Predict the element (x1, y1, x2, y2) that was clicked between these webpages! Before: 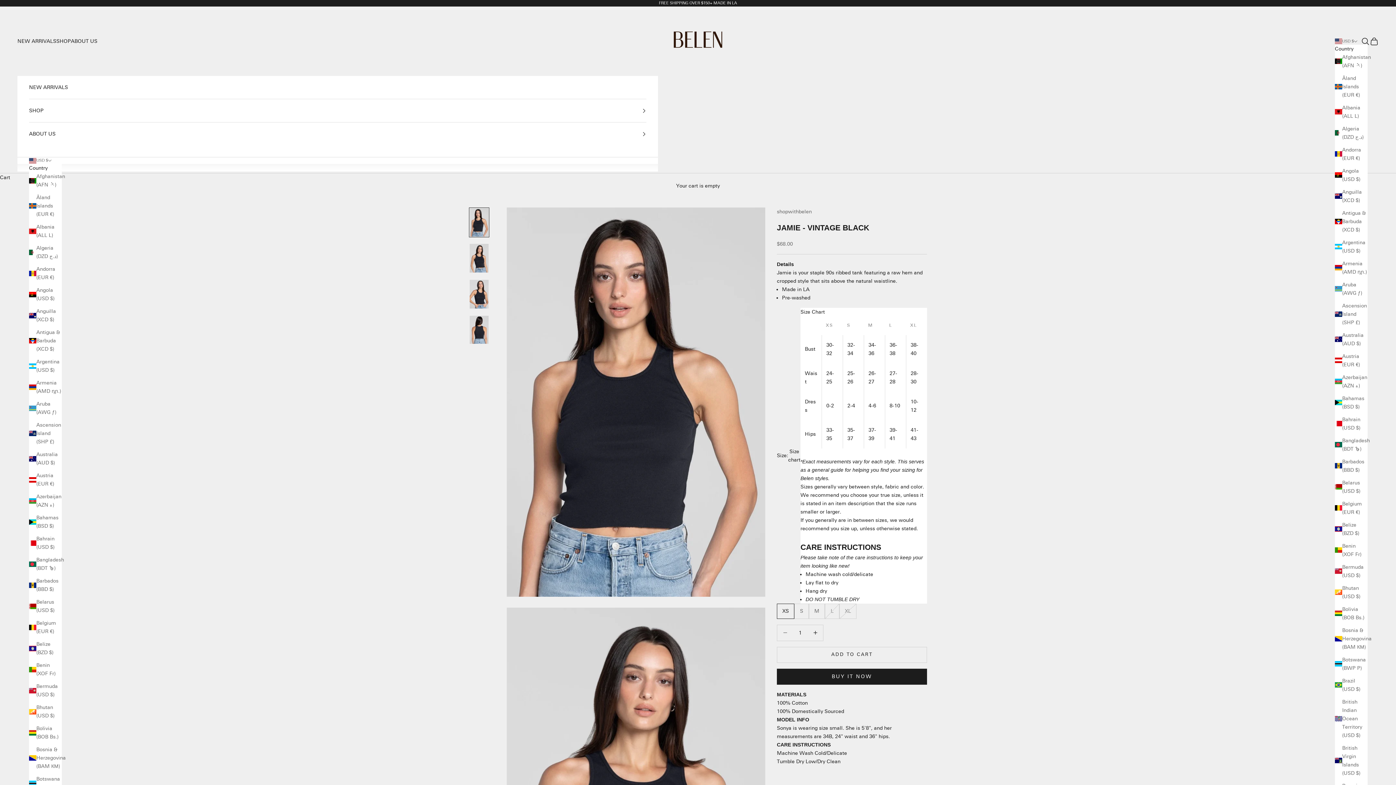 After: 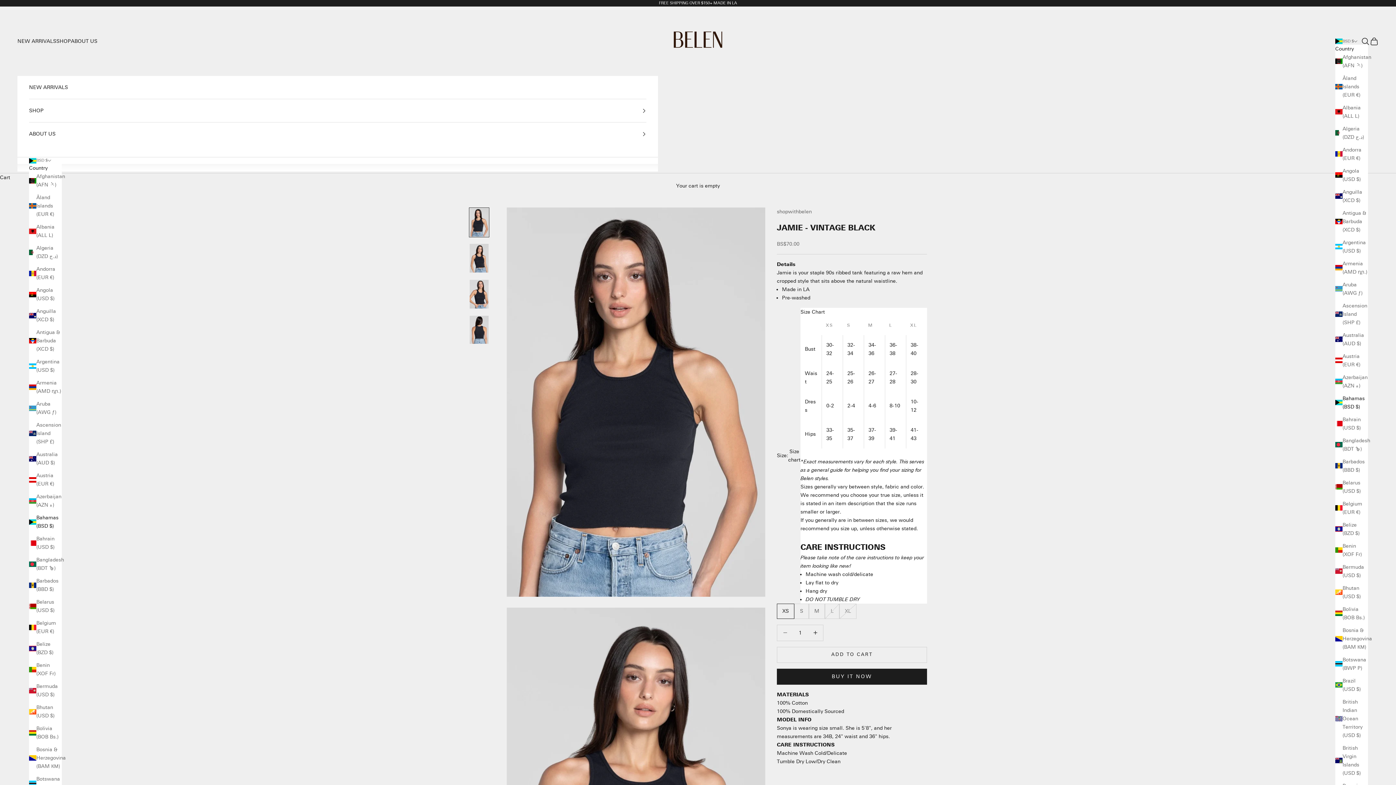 Action: bbox: (1335, 394, 1368, 411) label: Bahamas (BSD $)